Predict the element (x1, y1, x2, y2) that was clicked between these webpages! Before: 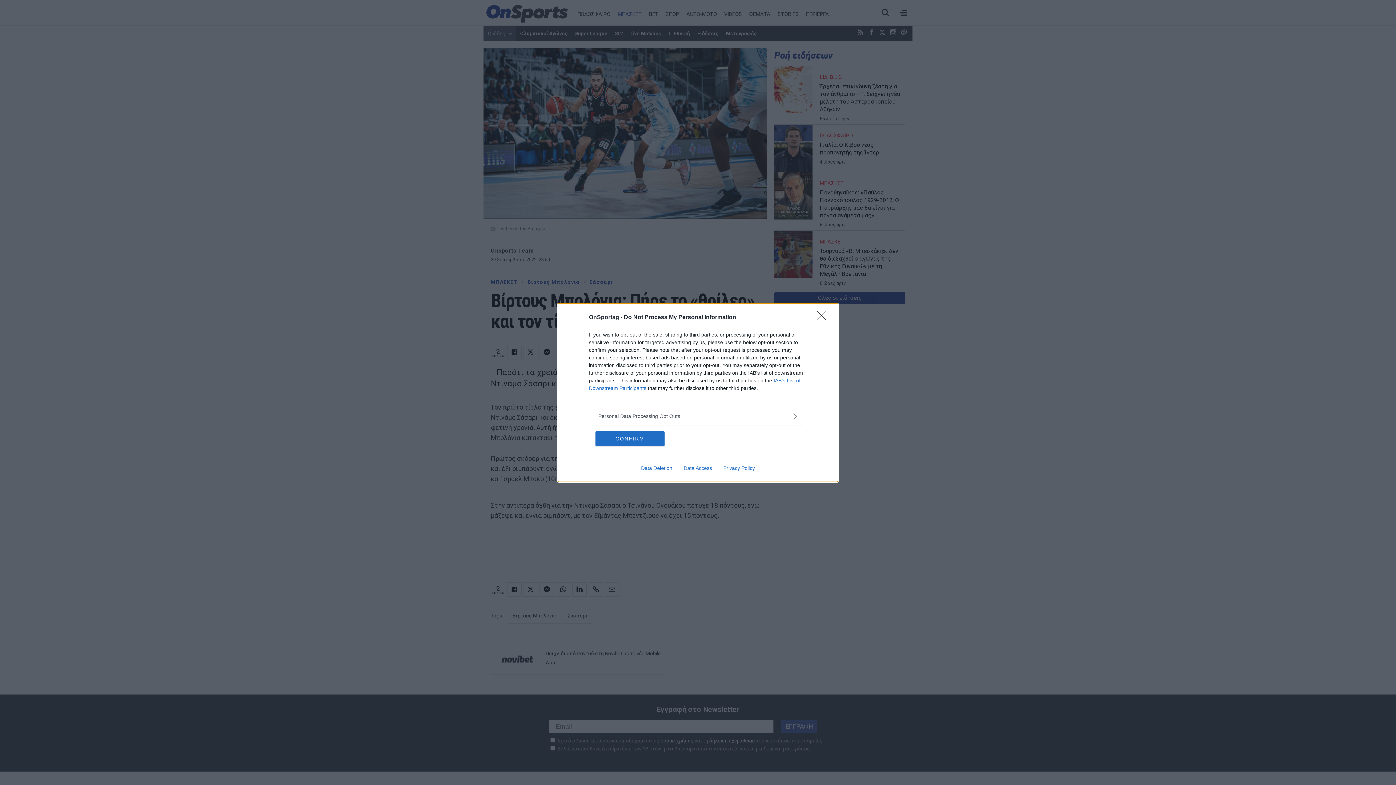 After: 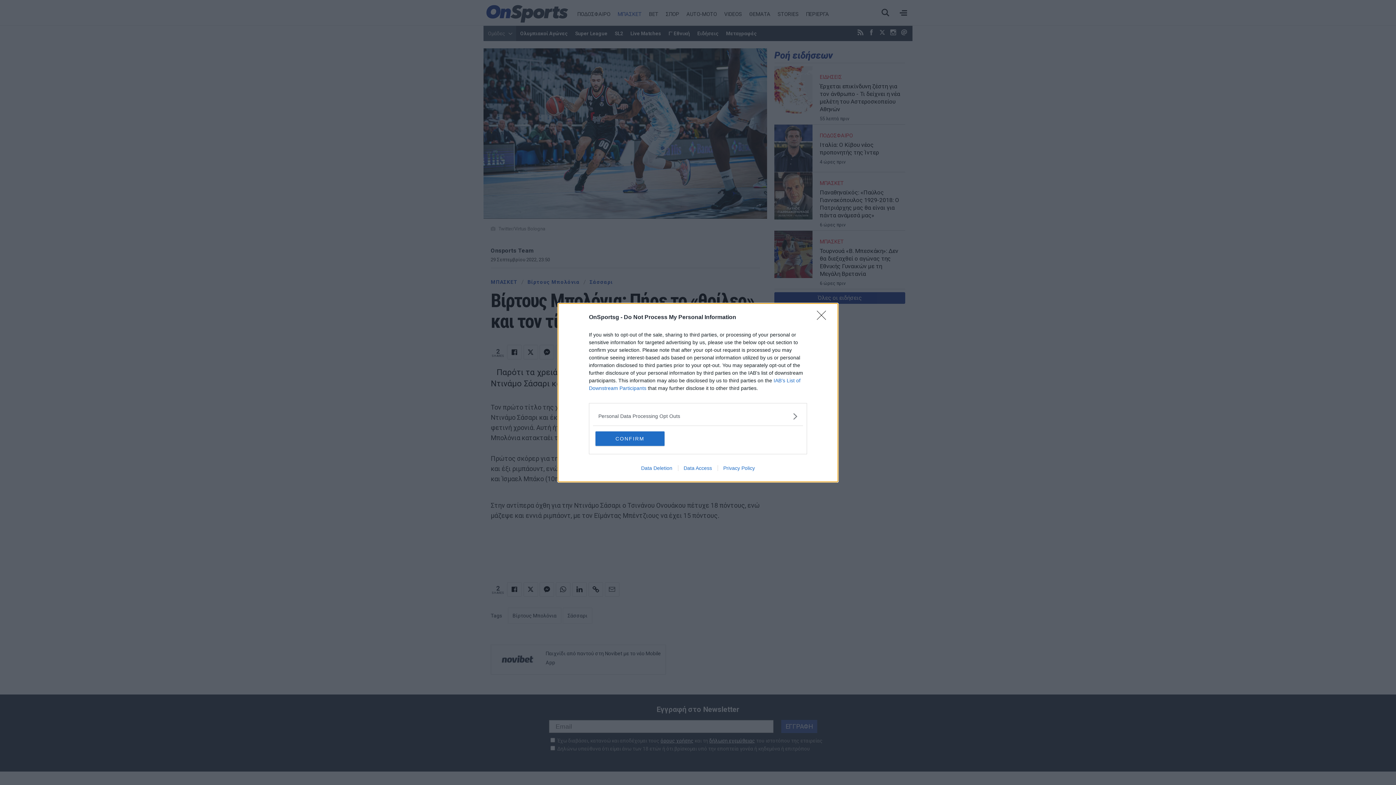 Action: label: Data Access bbox: (678, 465, 717, 471)